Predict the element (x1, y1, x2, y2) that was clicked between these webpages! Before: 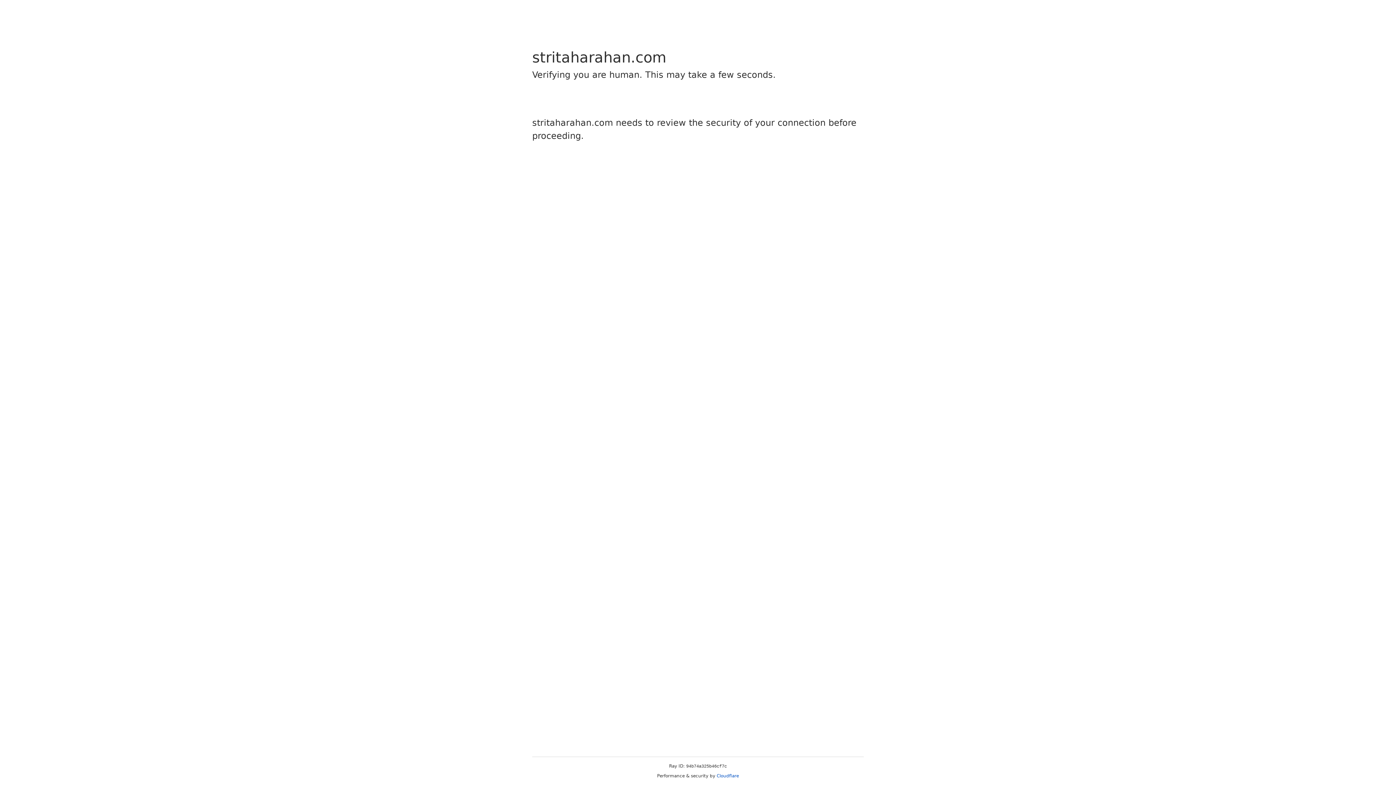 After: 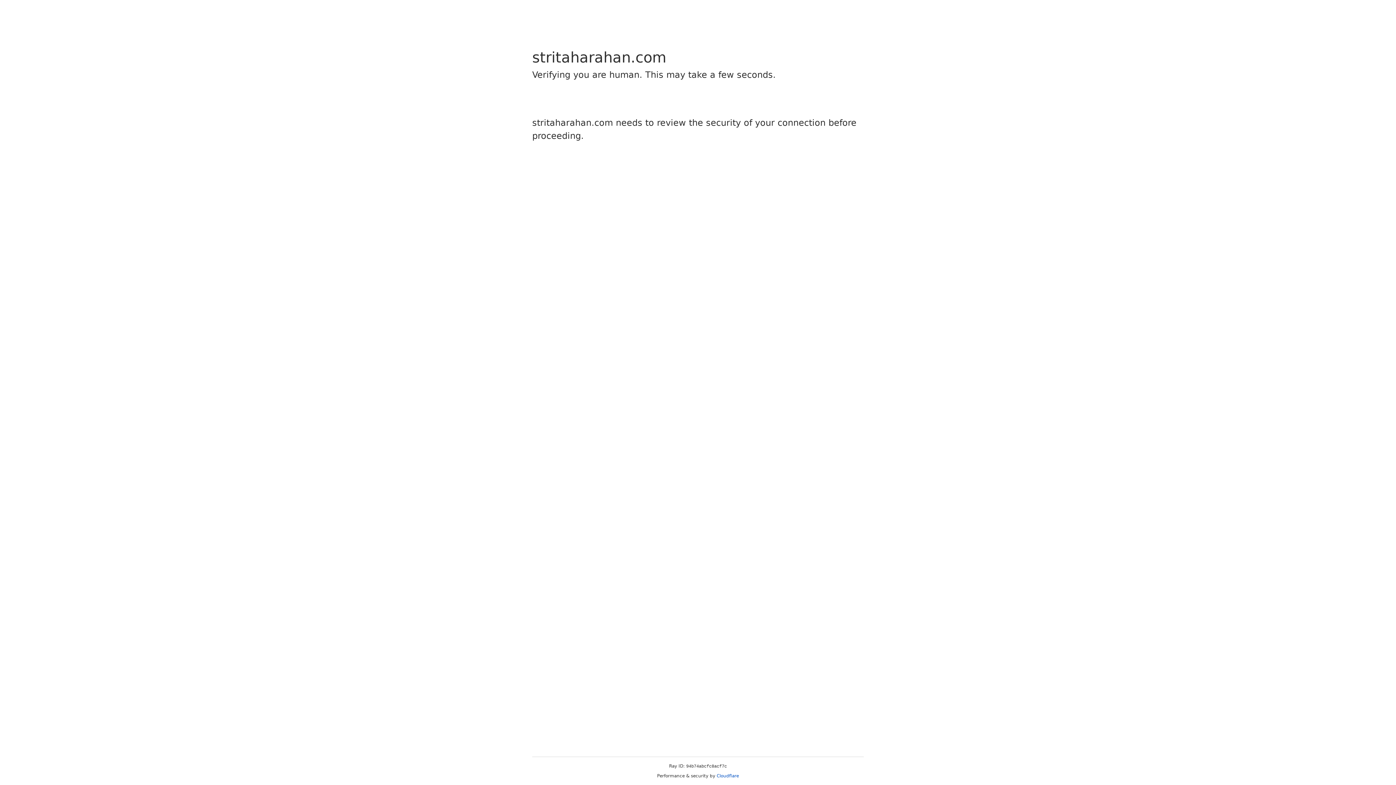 Action: bbox: (716, 773, 739, 778) label: Cloudflare